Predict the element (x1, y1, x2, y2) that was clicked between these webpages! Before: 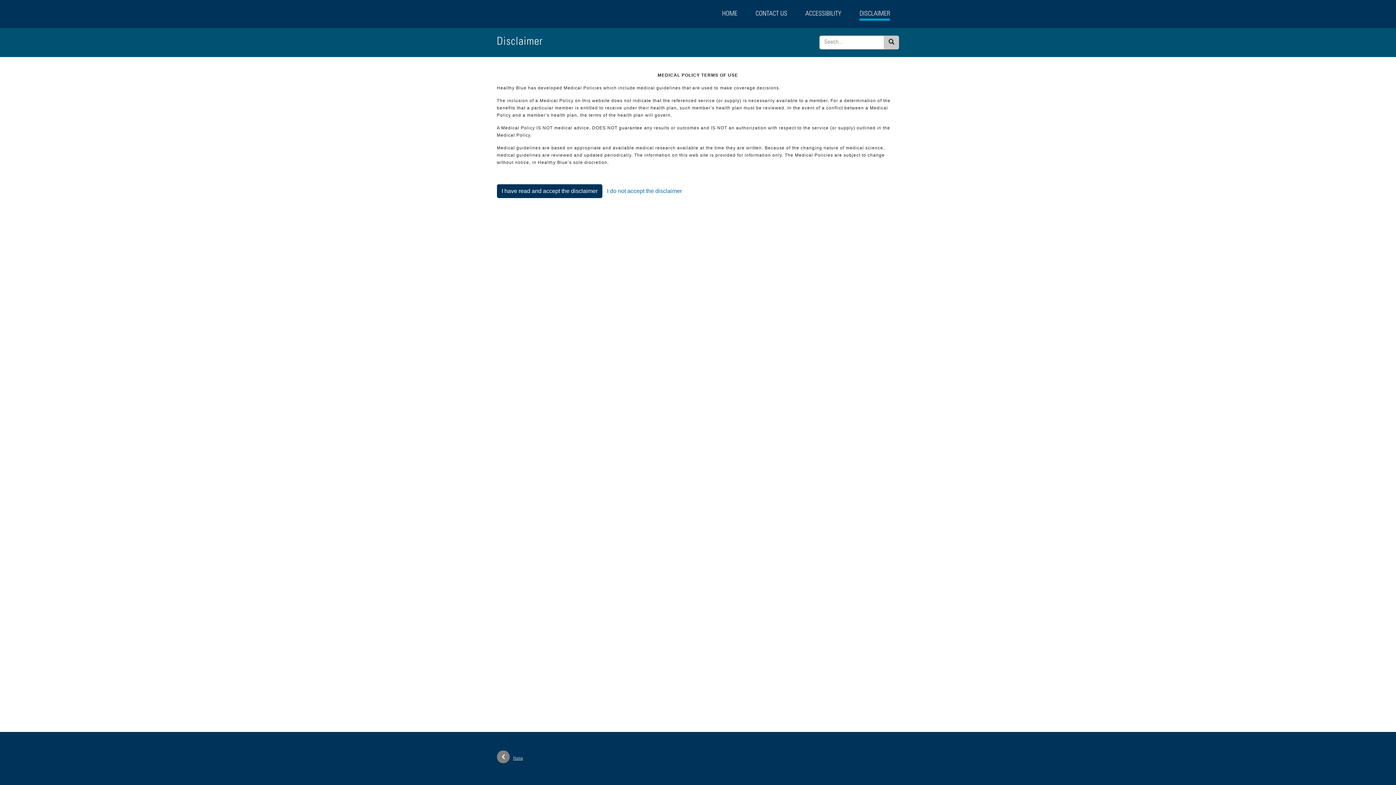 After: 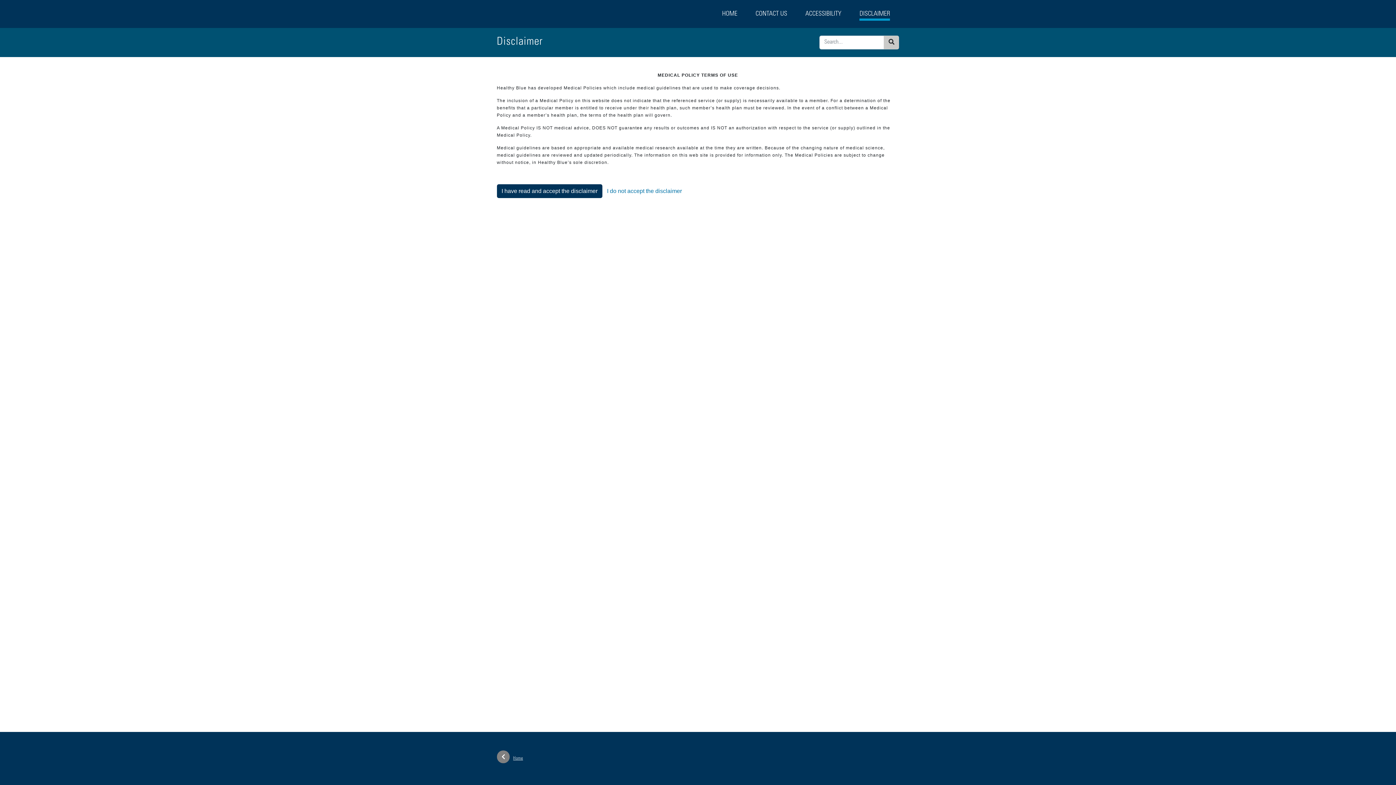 Action: label: Home bbox: (496, 750, 899, 767)